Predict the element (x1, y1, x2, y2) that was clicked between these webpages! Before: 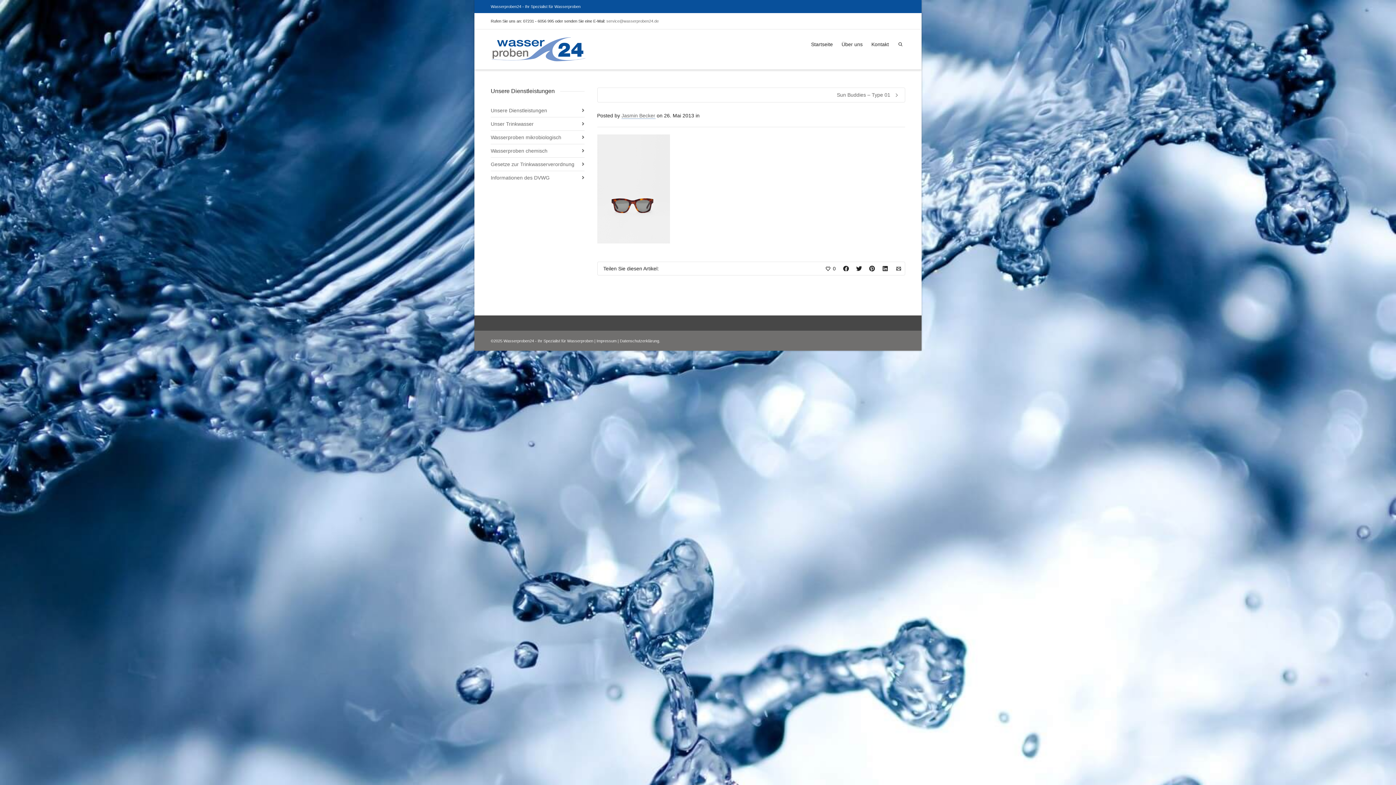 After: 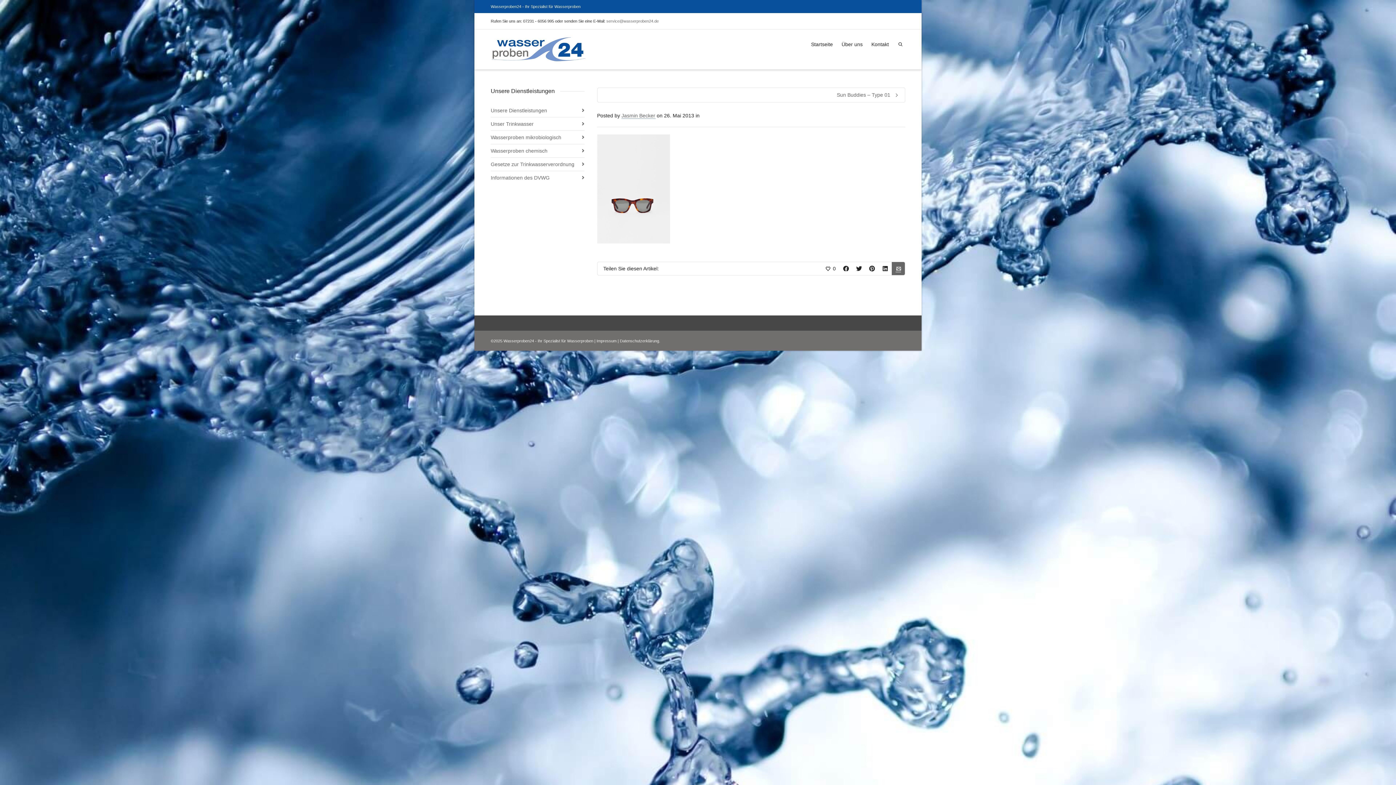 Action: bbox: (892, 262, 905, 275)